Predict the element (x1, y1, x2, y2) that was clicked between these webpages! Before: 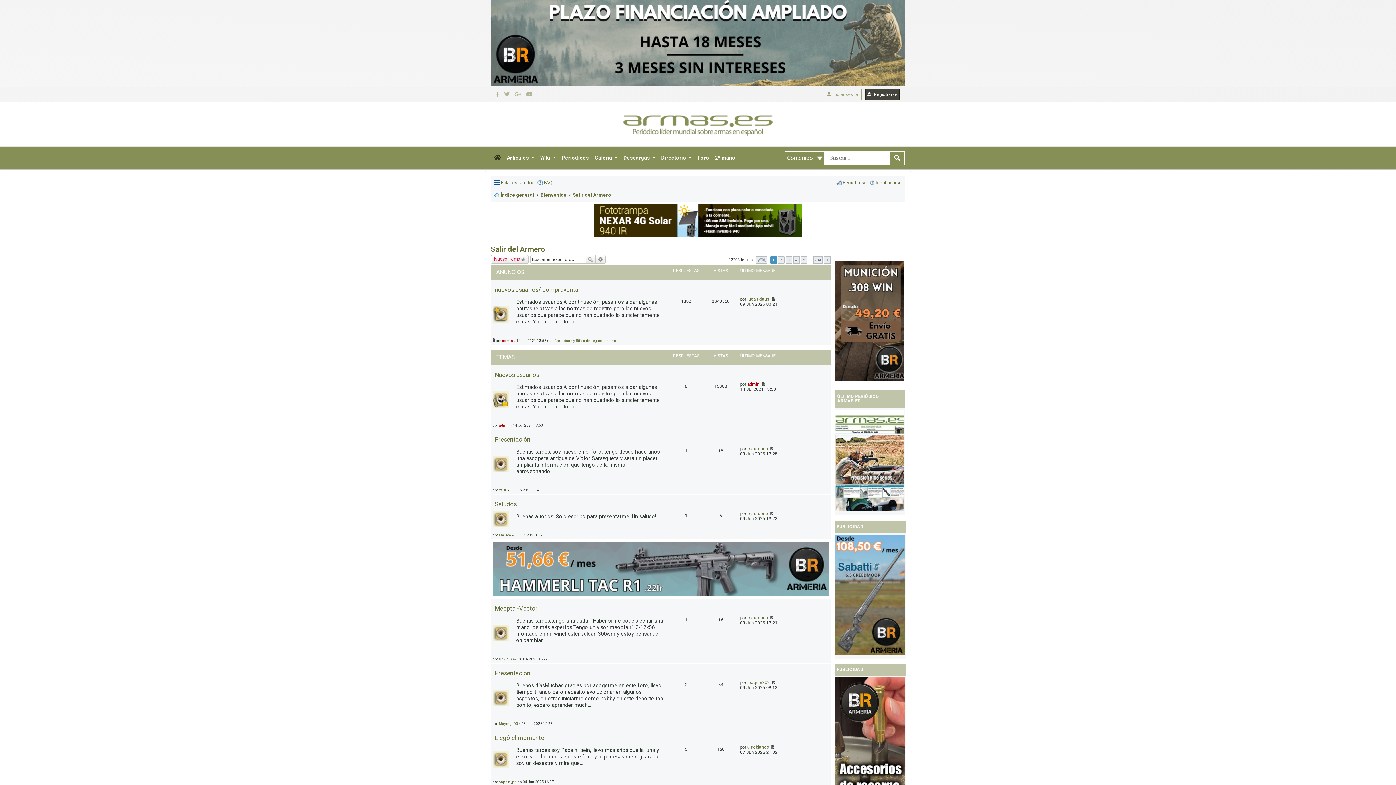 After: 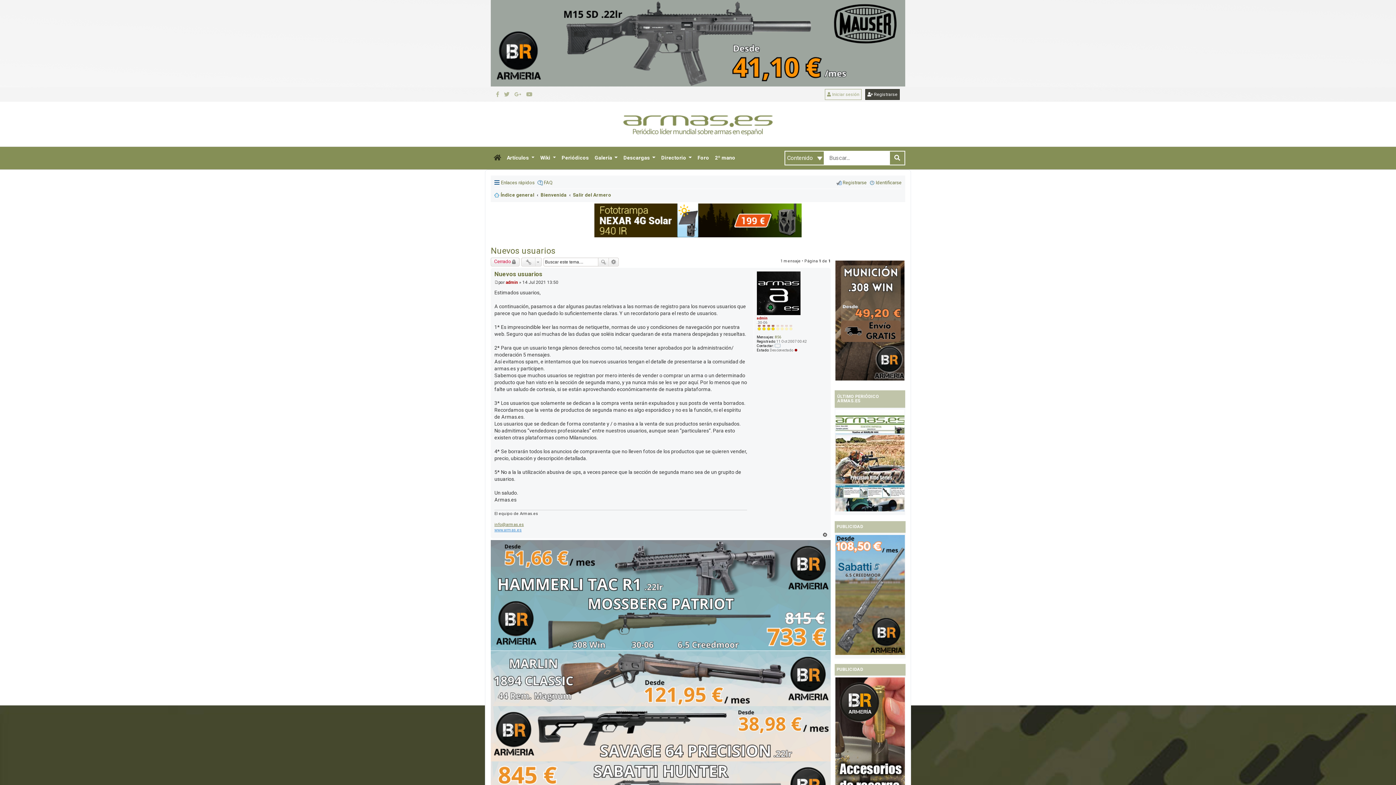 Action: bbox: (494, 371, 539, 378) label: Nuevos usuarios